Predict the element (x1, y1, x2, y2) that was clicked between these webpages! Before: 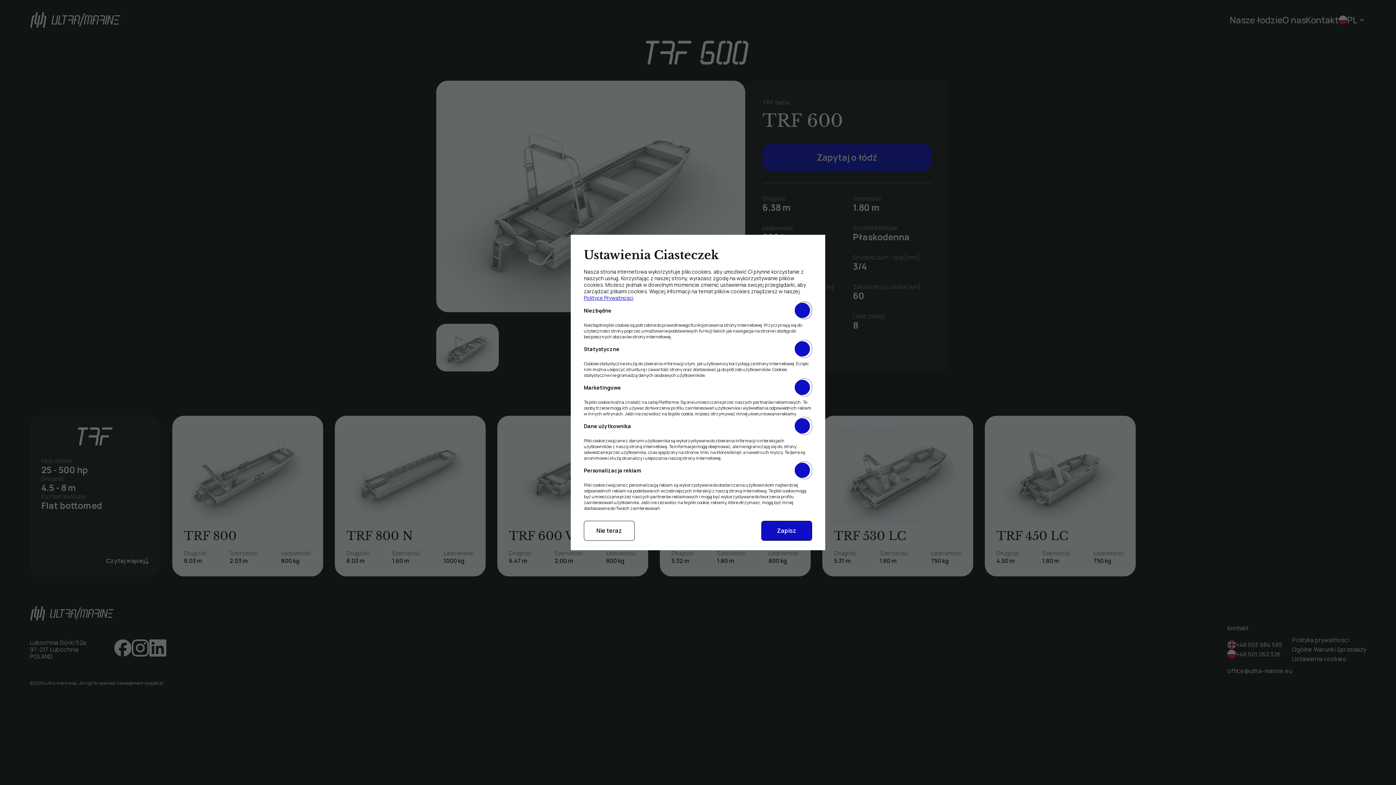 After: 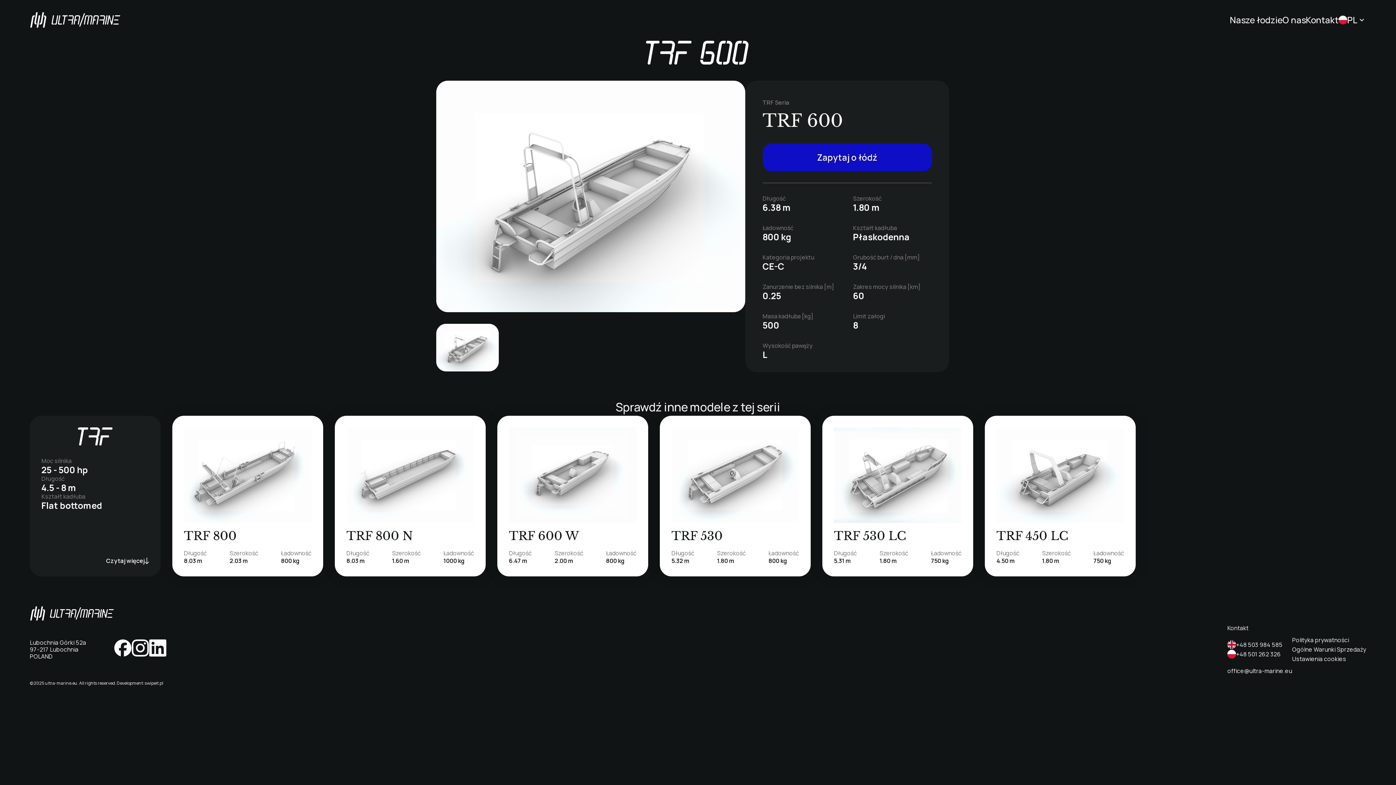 Action: label: Nie teraz bbox: (584, 521, 634, 541)